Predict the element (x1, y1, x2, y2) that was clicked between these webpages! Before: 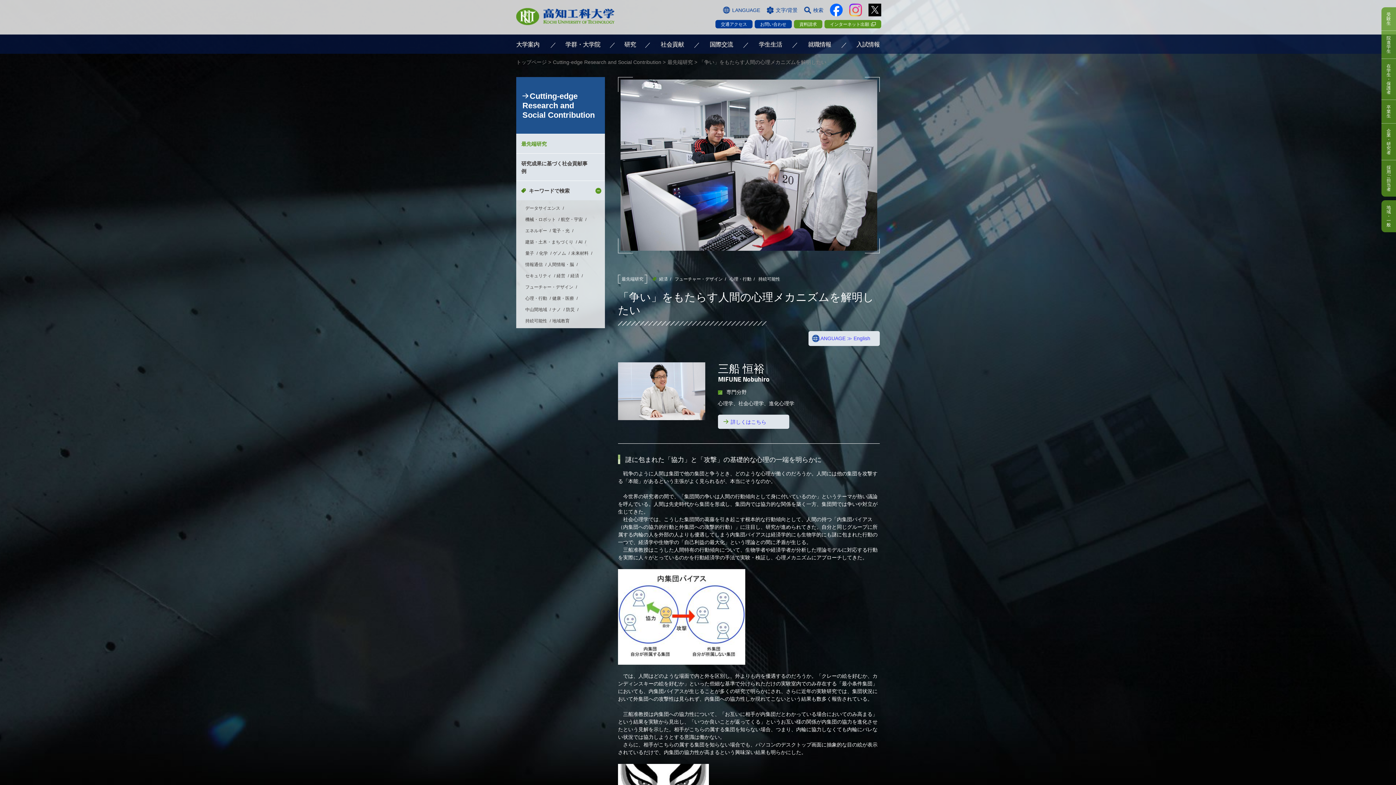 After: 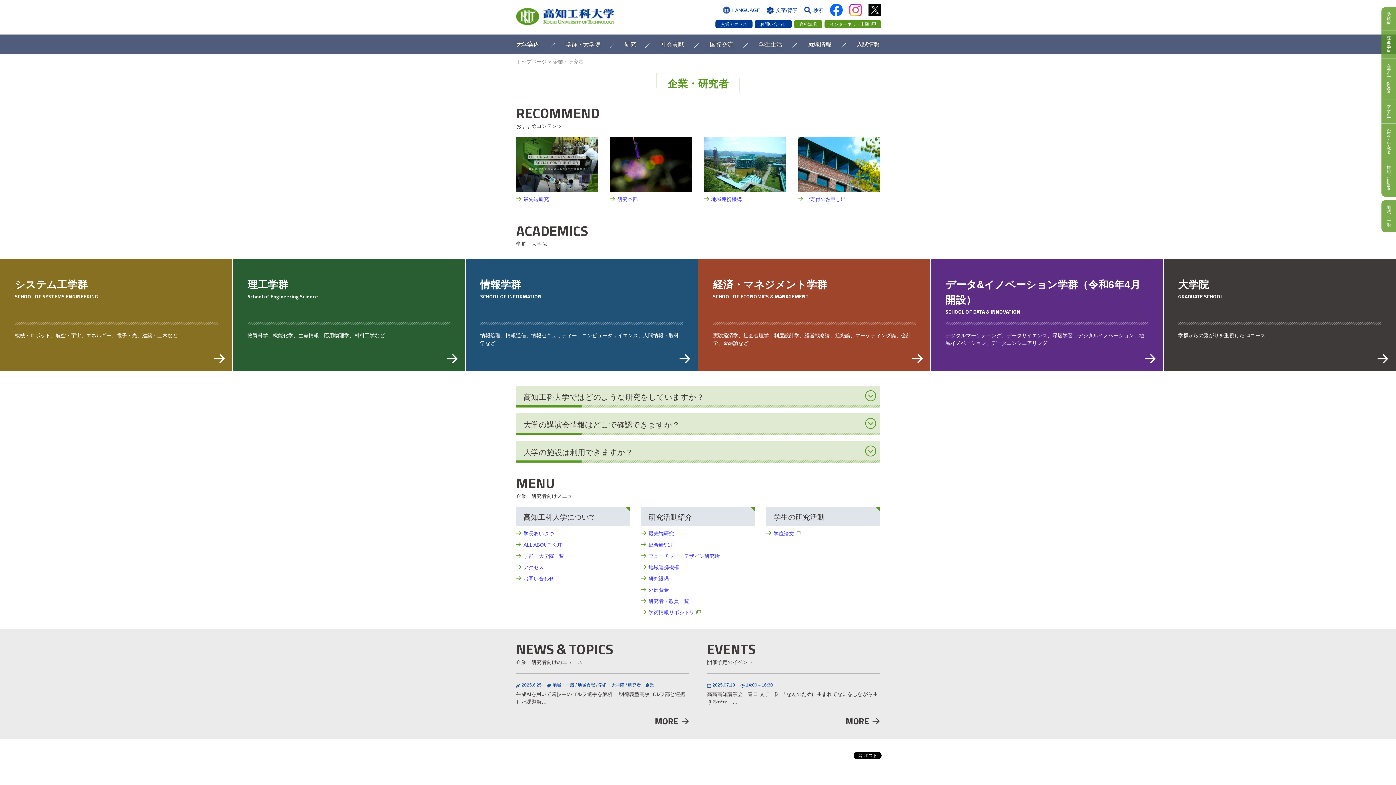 Action: label: 企業
・
研究者 bbox: (1381, 123, 1398, 160)